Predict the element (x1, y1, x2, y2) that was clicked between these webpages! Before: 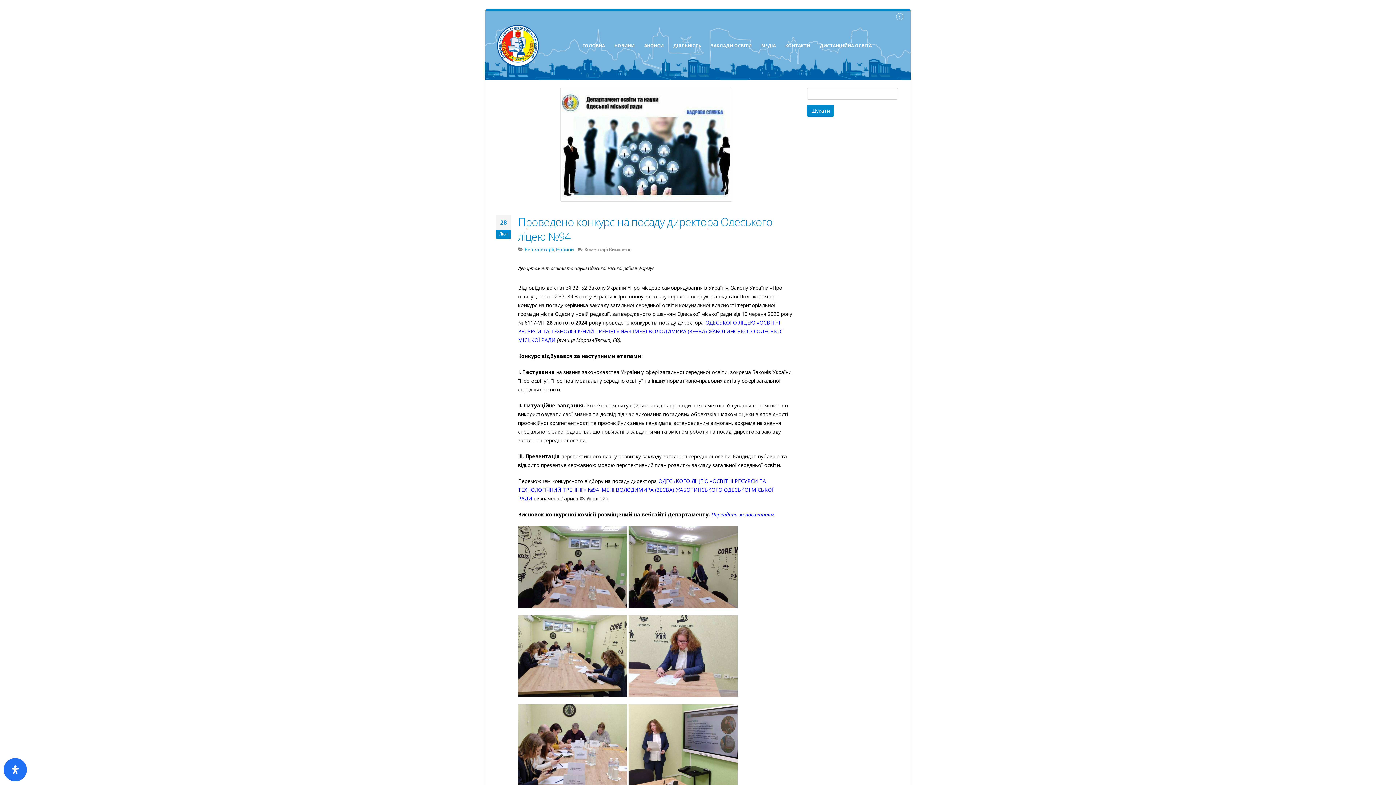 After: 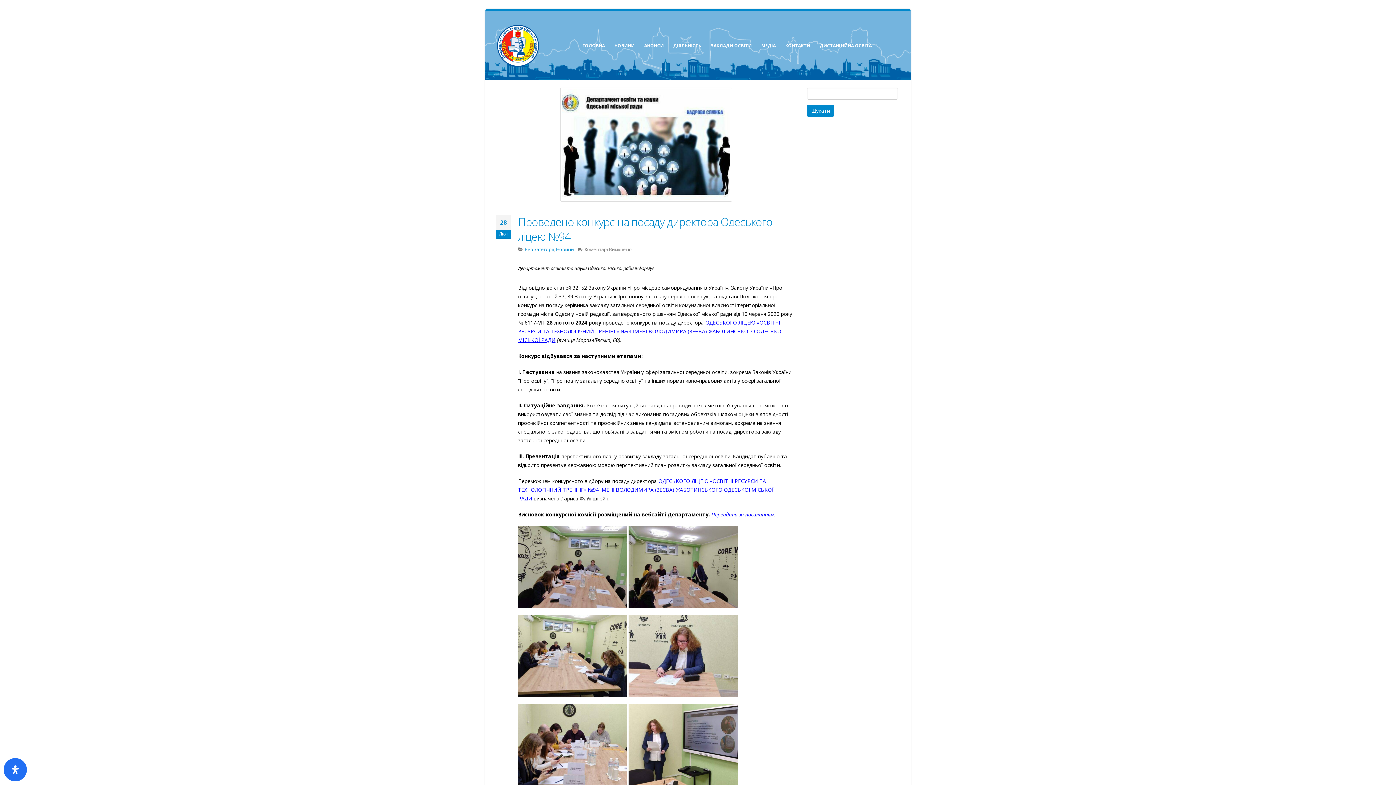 Action: bbox: (518, 319, 782, 343) label: ОДЕСЬКОГО ЛІЦЕЮ «ОСВІТНІ РЕСУРСИ ТА ТЕХНОЛОГІЧНИЙ ТРЕНІНГ» №94 ІМЕНІ ВОЛОДИМИРА (ЗЕЄВА) ЖАБОТИНСЬКОГО ОДЕСЬКОЇ МІСЬКОЇ РАДИ